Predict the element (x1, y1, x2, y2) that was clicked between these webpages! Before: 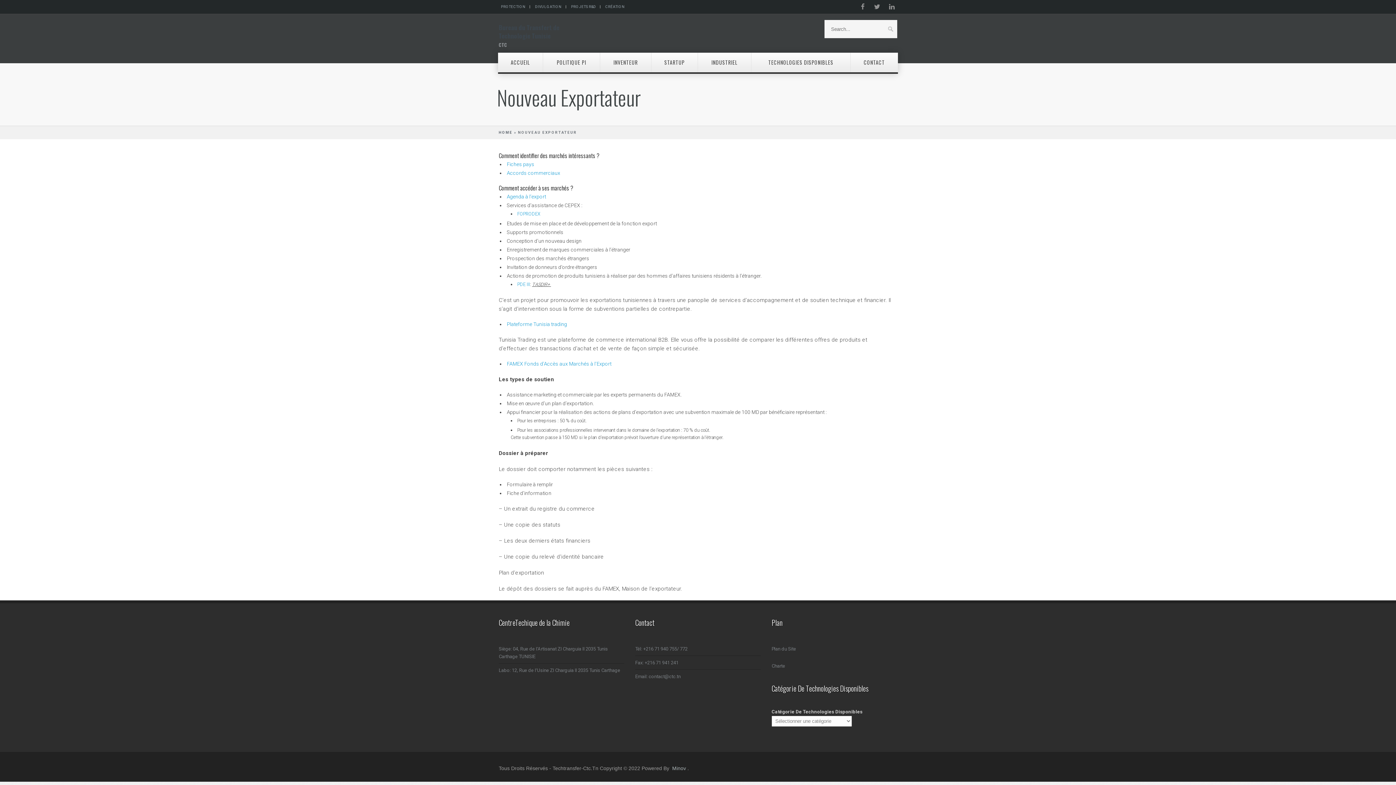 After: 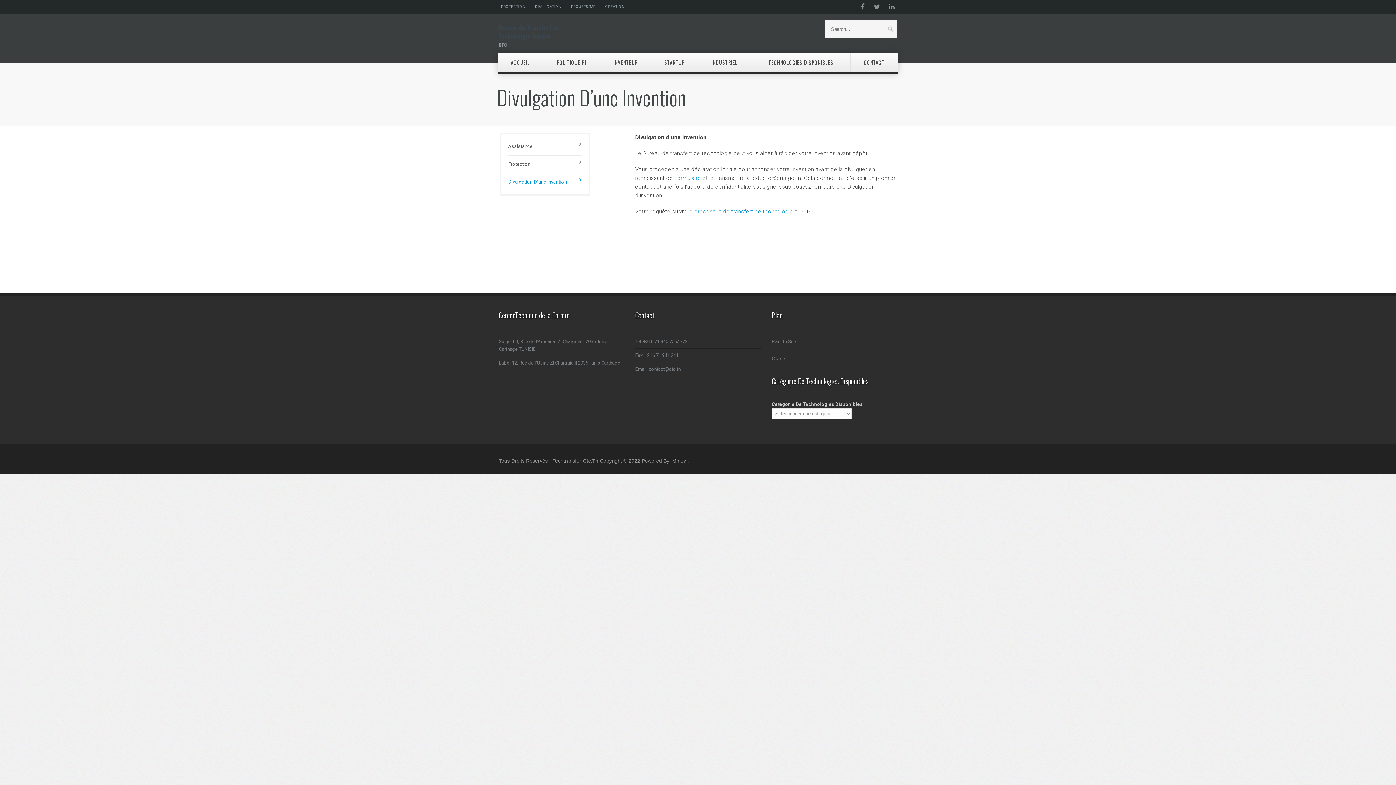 Action: label: DIVULGATION bbox: (535, 4, 566, 8)